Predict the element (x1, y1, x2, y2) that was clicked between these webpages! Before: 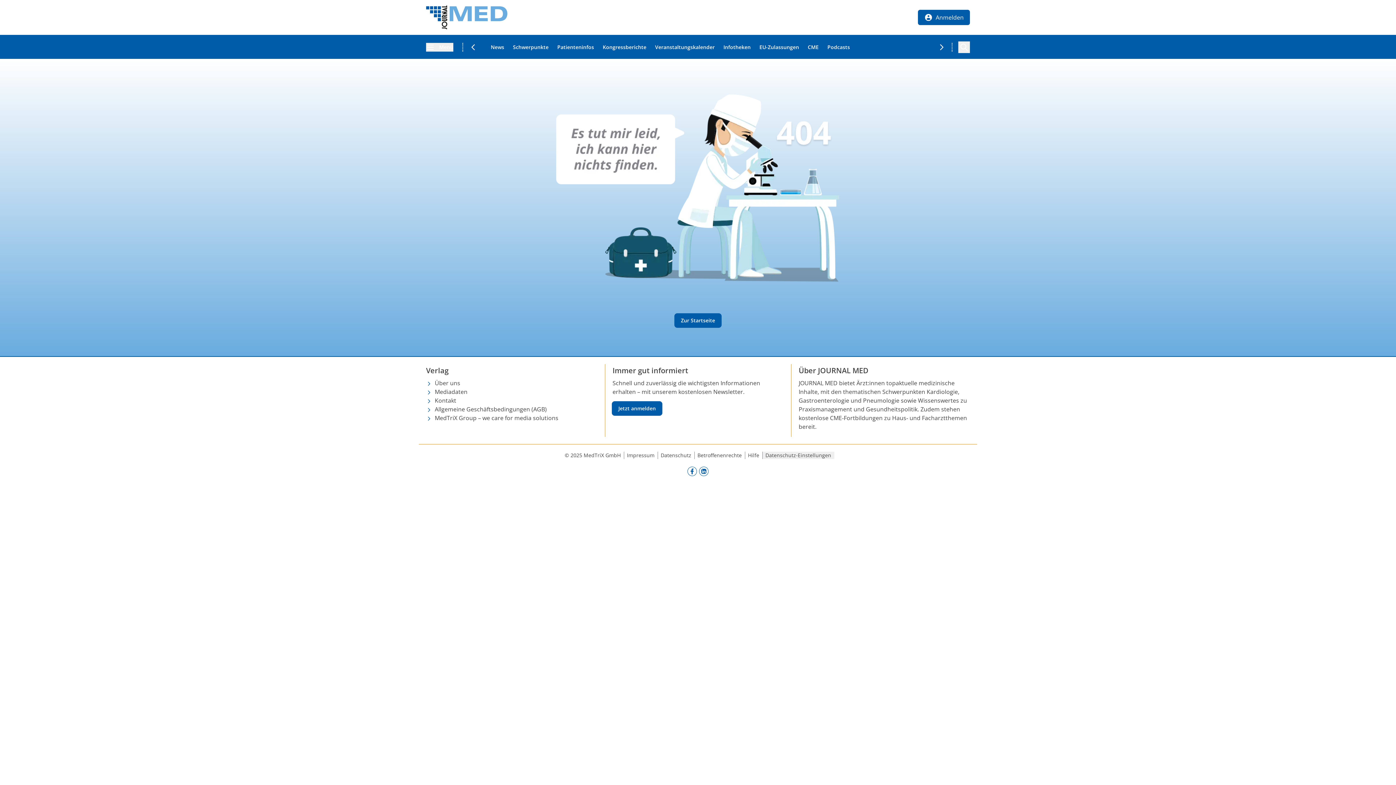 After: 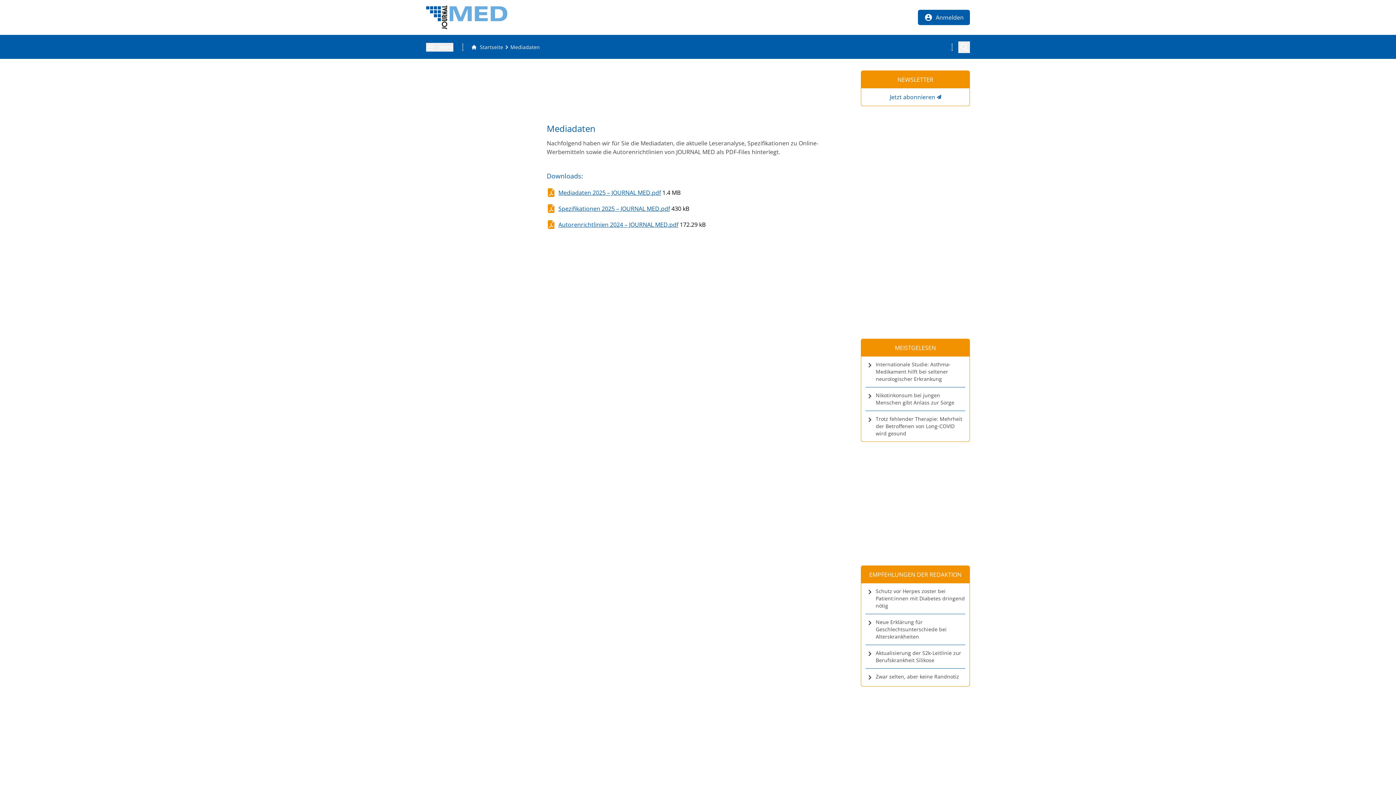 Action: label: Mediadaten bbox: (434, 387, 467, 396)